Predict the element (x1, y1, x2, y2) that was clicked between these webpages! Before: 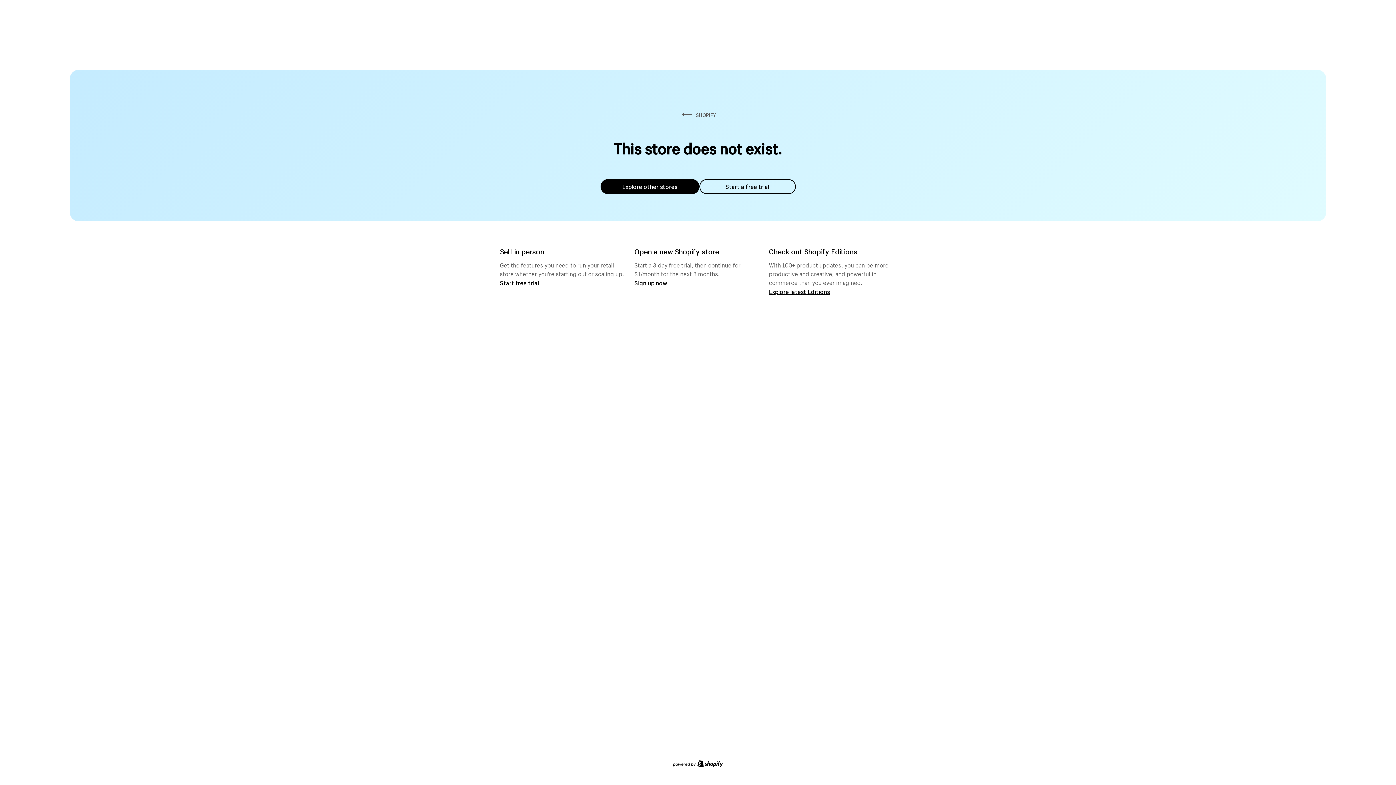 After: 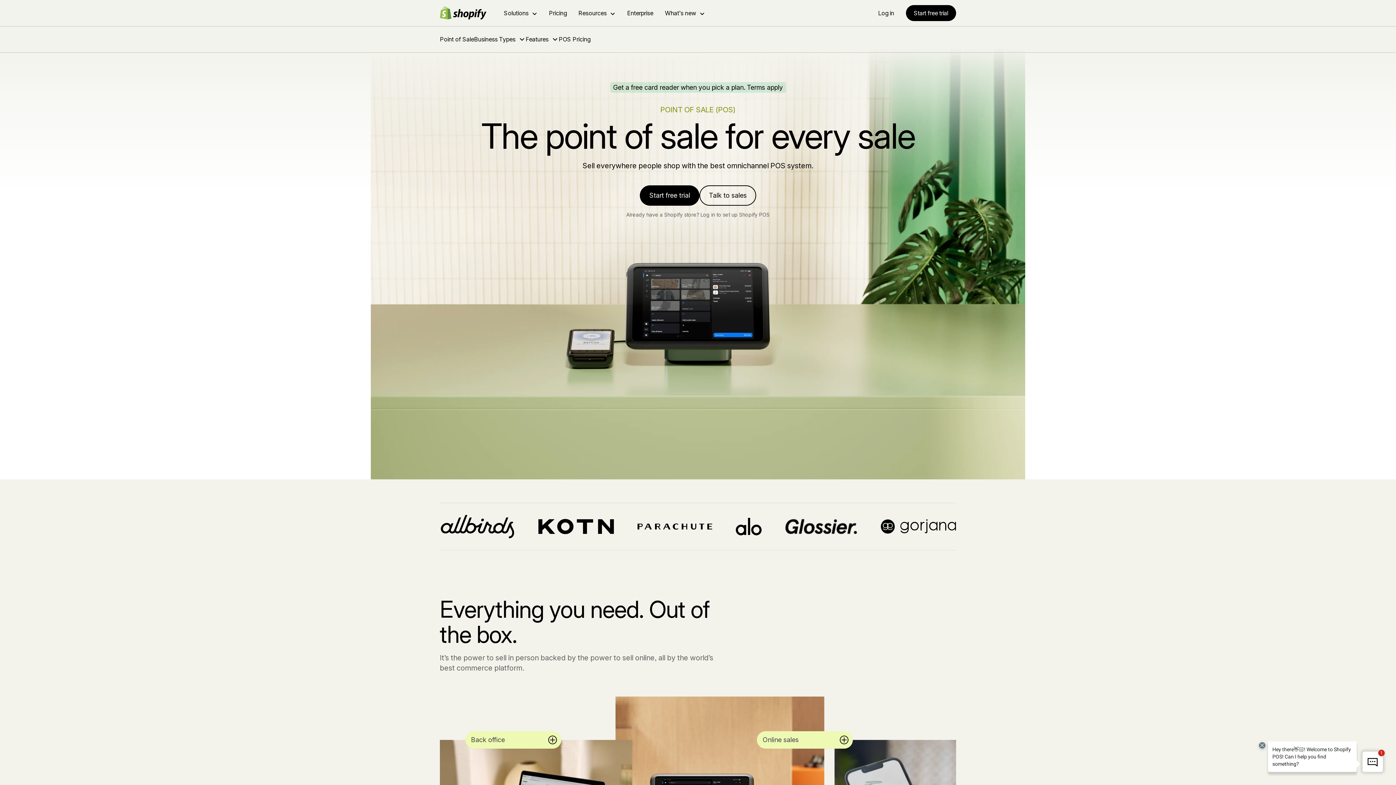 Action: label: Start free trial bbox: (500, 279, 539, 286)